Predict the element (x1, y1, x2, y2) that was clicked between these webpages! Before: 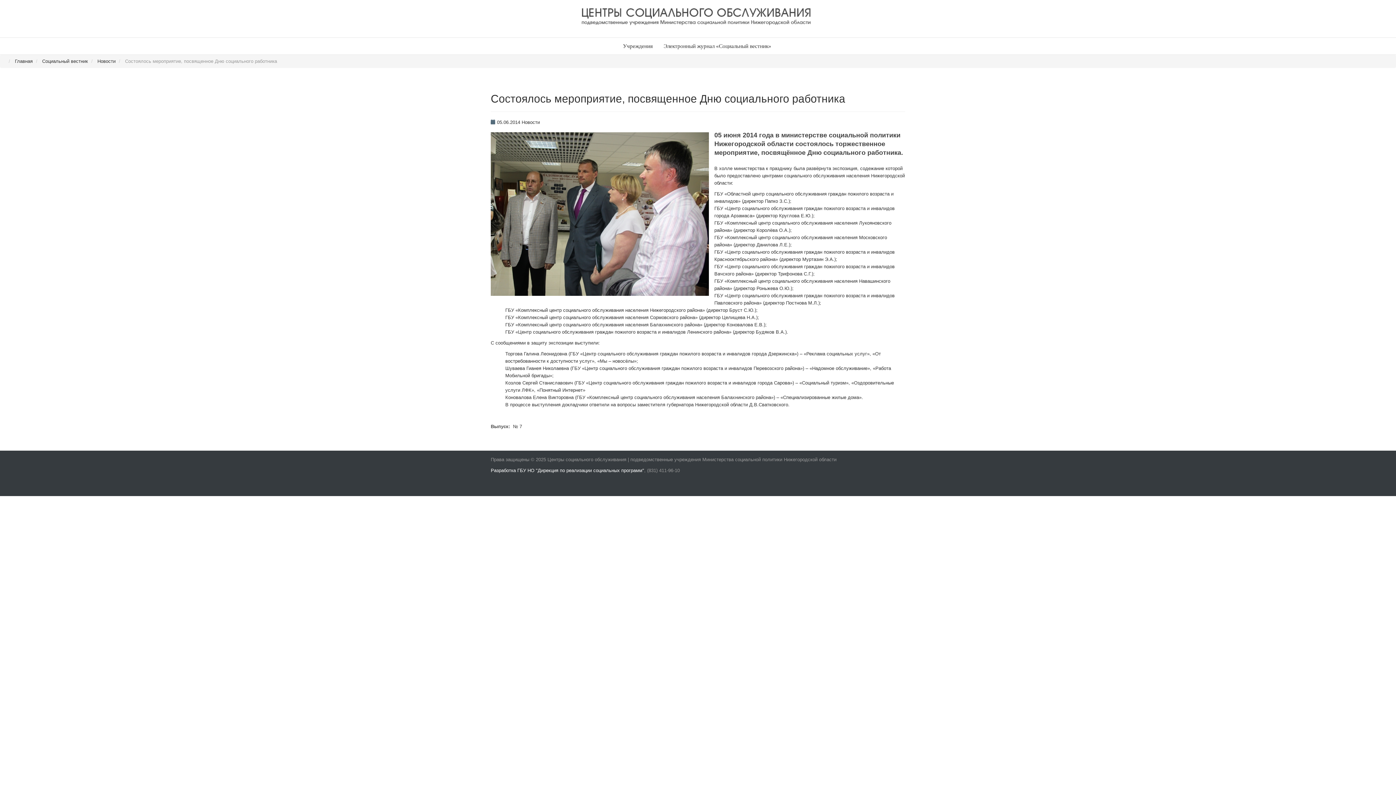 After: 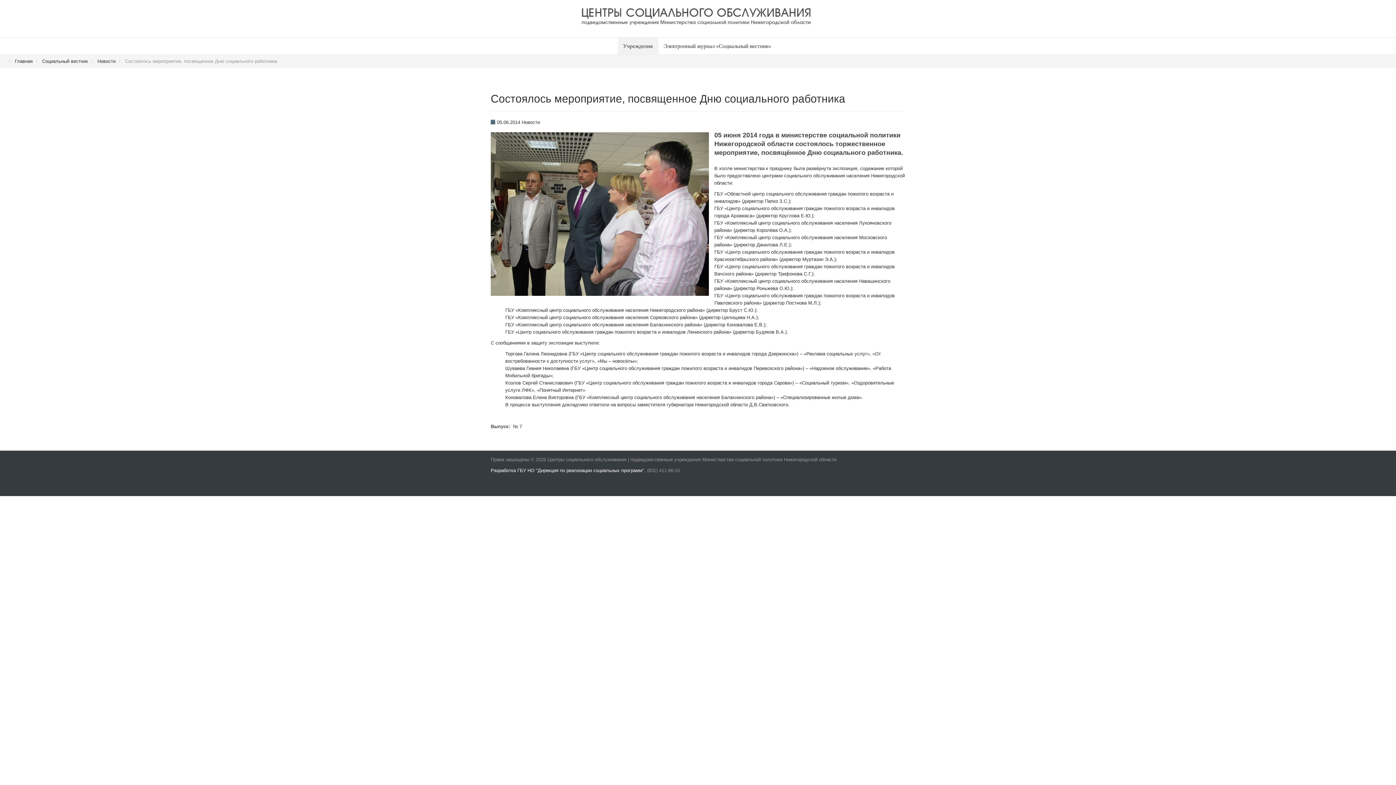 Action: bbox: (617, 37, 658, 54) label: Учреждения